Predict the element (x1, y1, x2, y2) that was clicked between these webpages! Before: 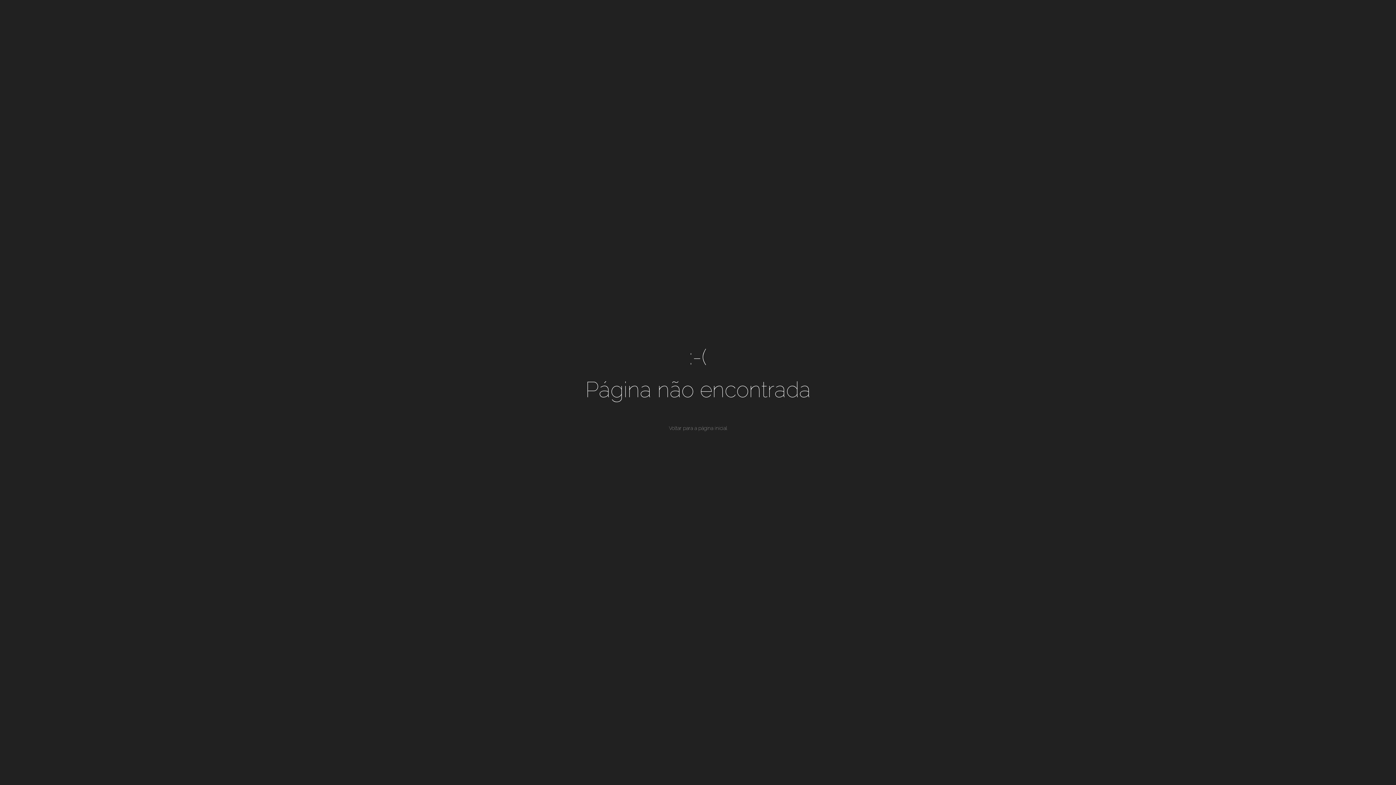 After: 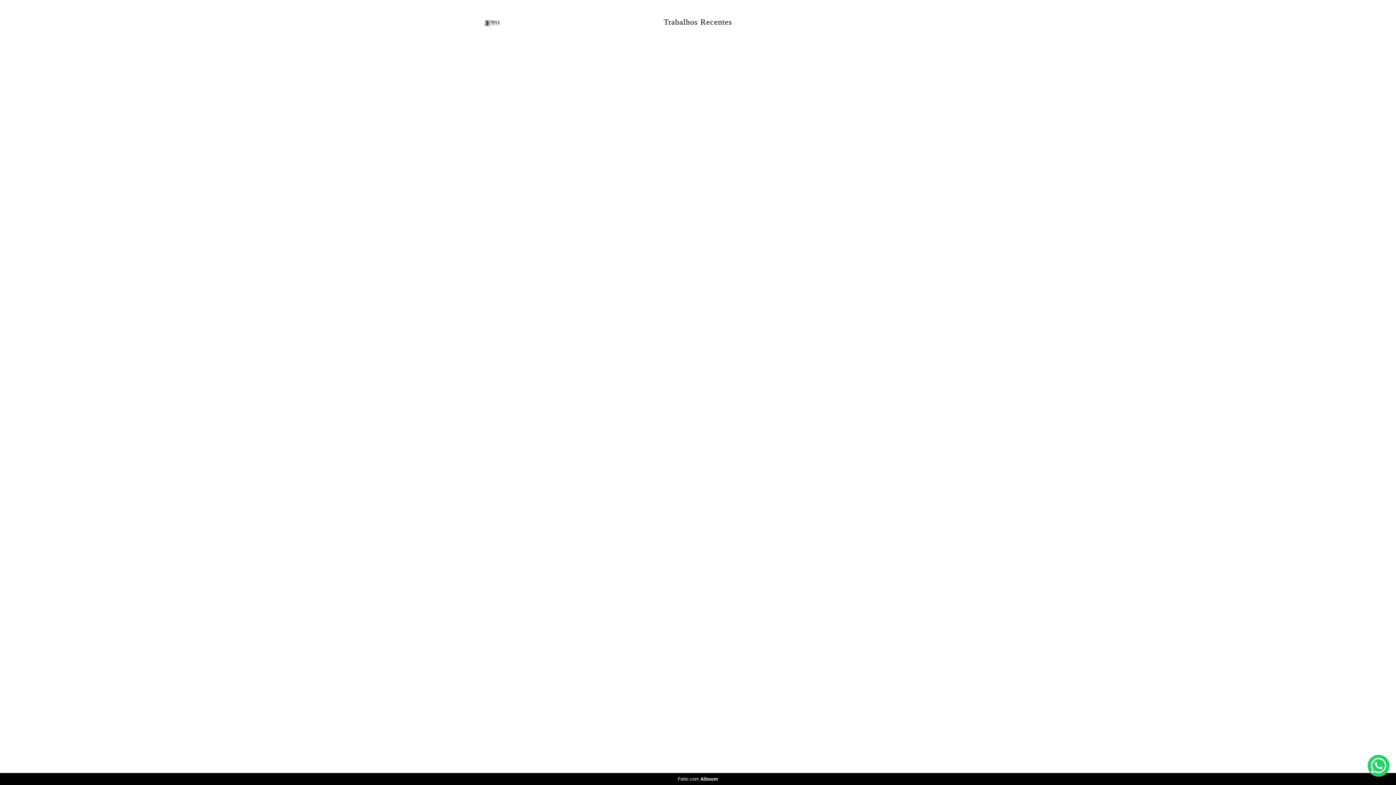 Action: label: Voltar para a página inicial bbox: (669, 425, 727, 431)